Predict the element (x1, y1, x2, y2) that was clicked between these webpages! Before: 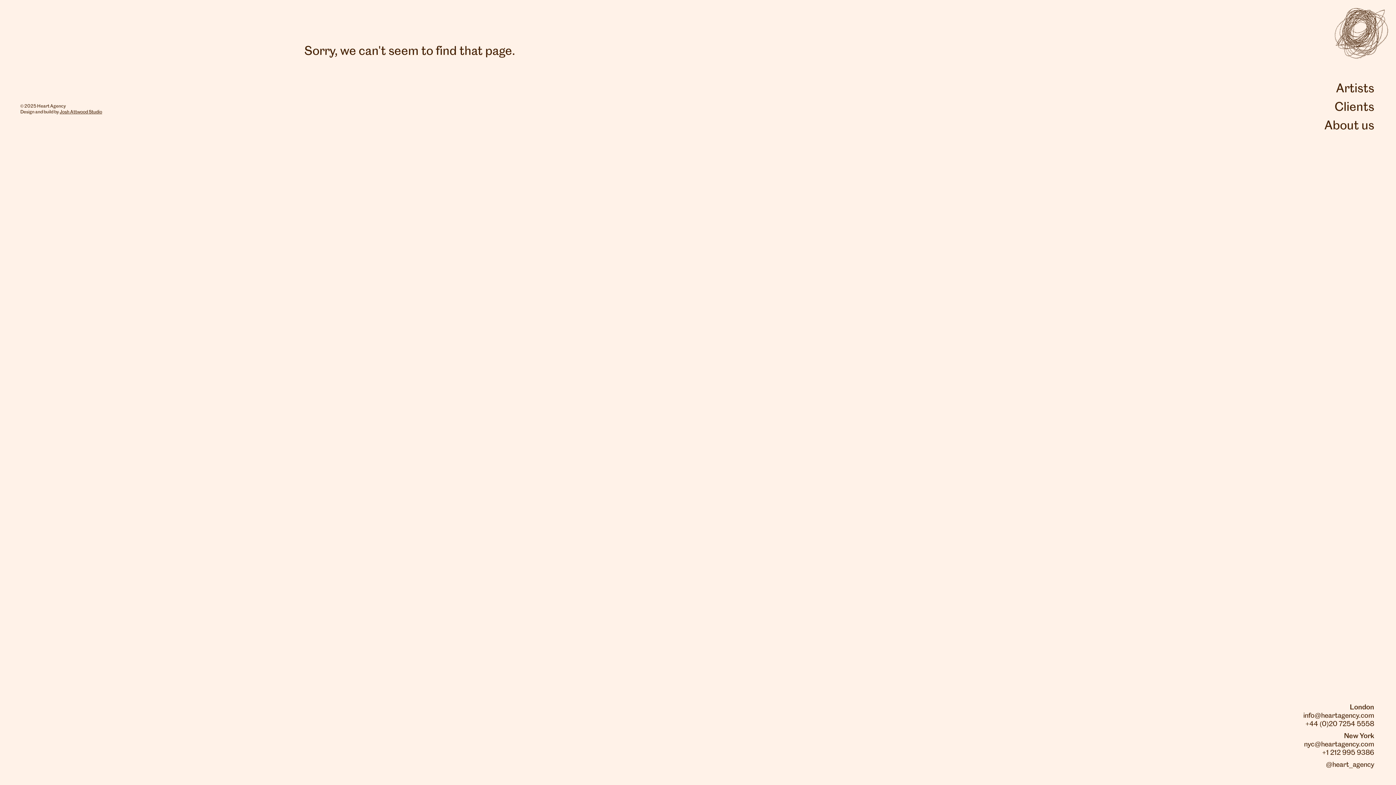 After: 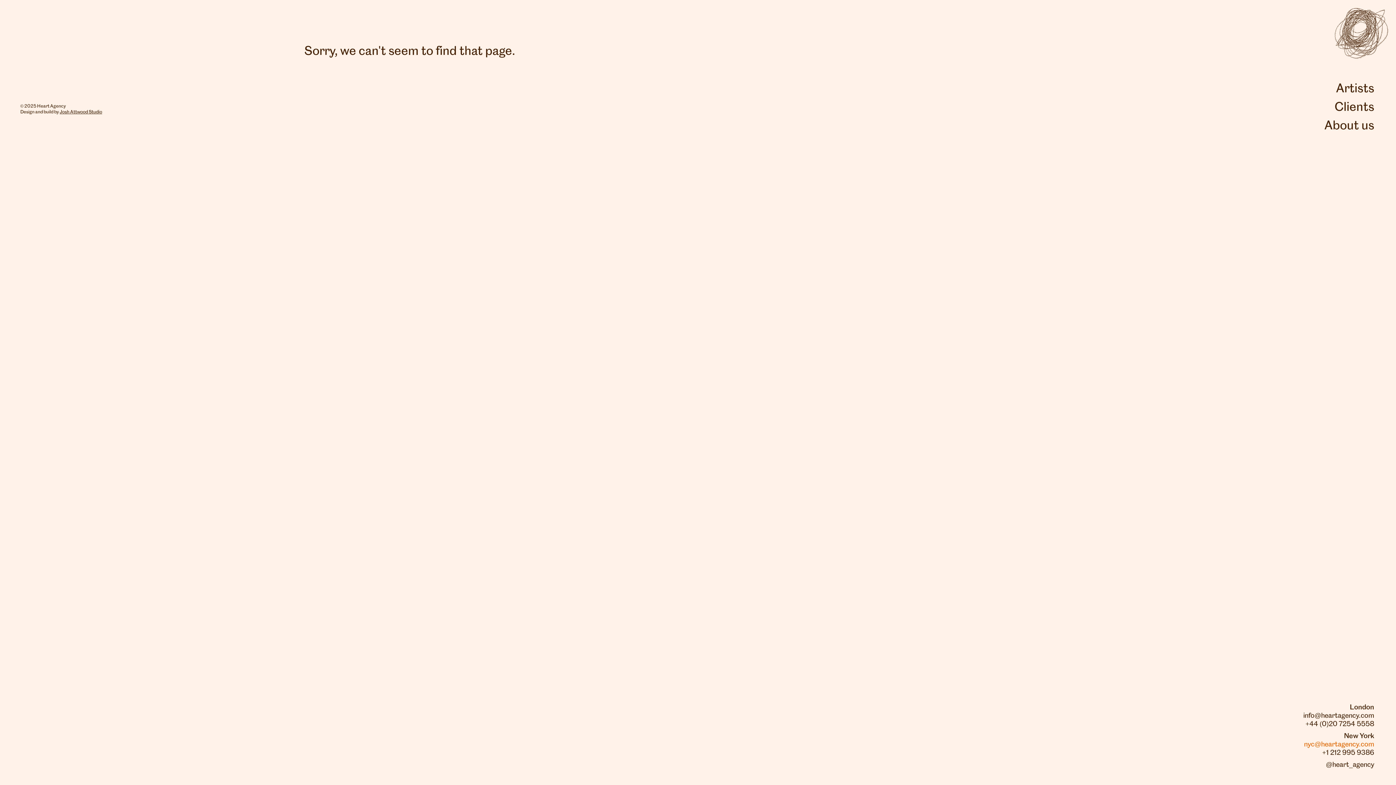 Action: label: nyc@heartagency.com bbox: (1304, 741, 1374, 748)